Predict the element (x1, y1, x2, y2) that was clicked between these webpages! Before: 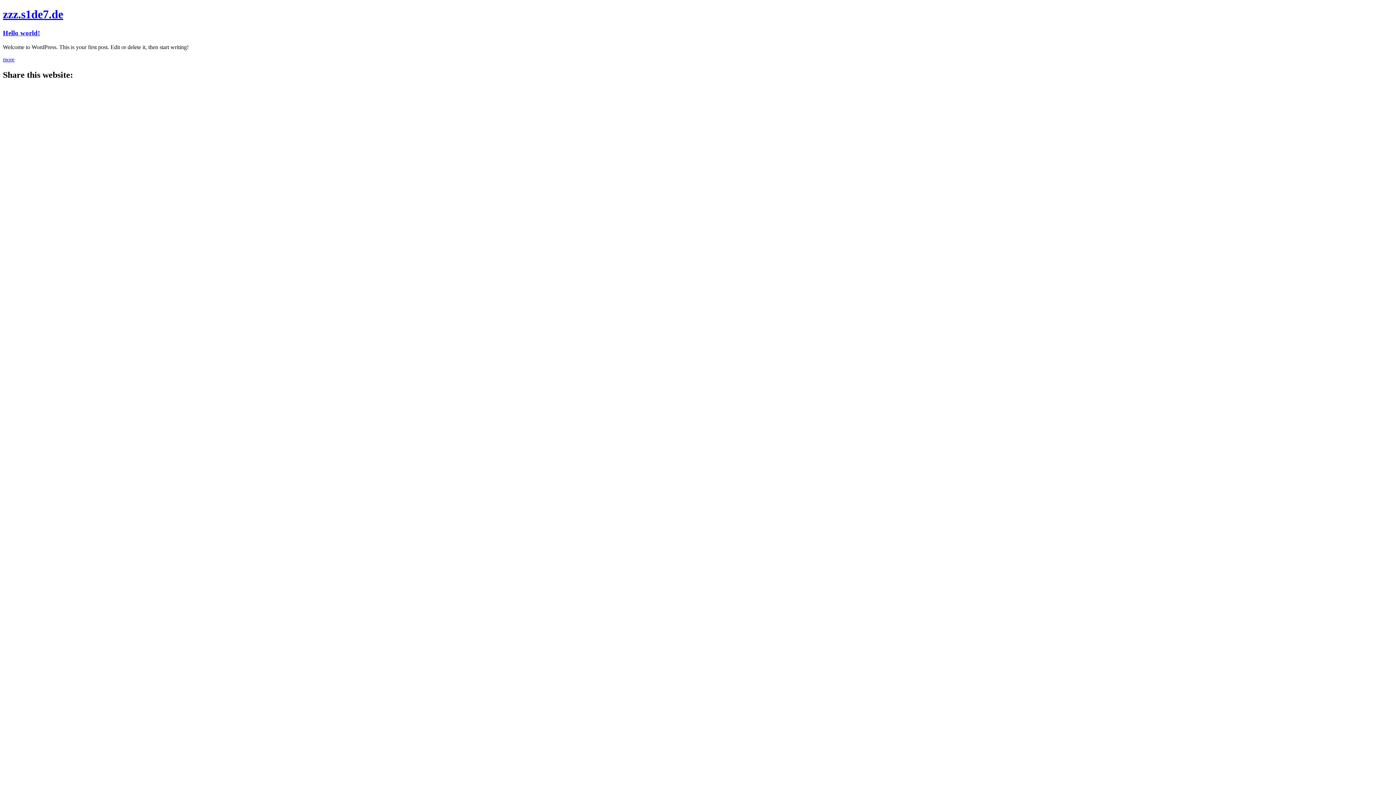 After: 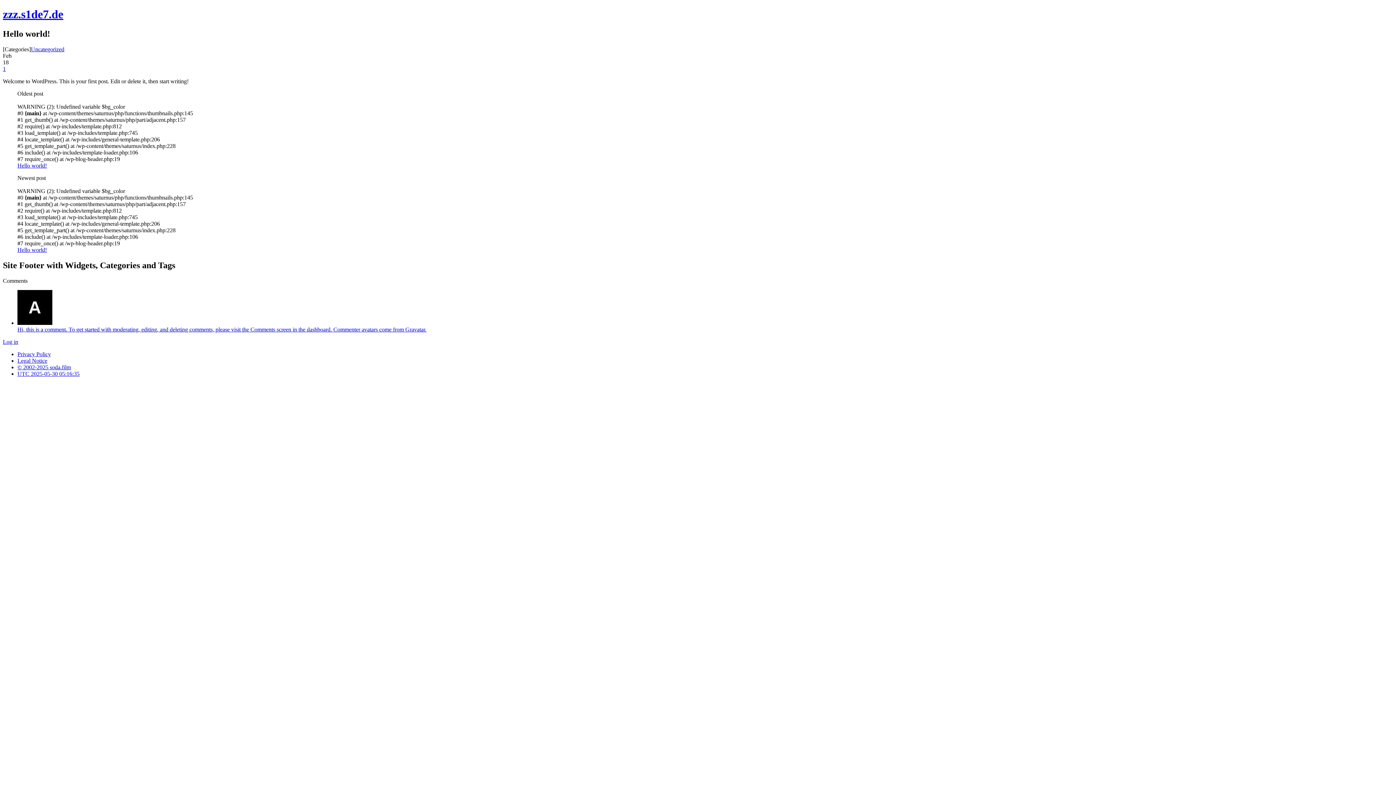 Action: bbox: (2, 56, 14, 62) label: more